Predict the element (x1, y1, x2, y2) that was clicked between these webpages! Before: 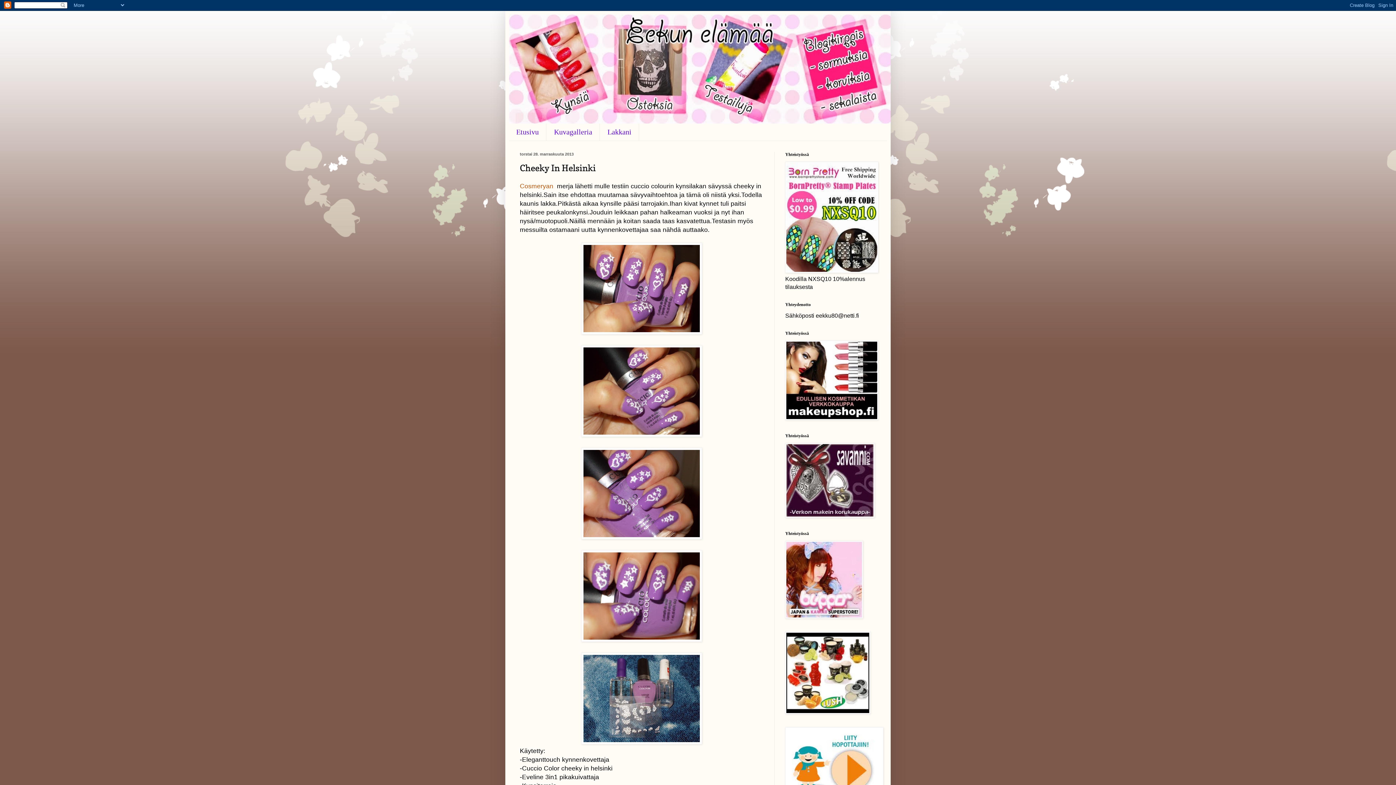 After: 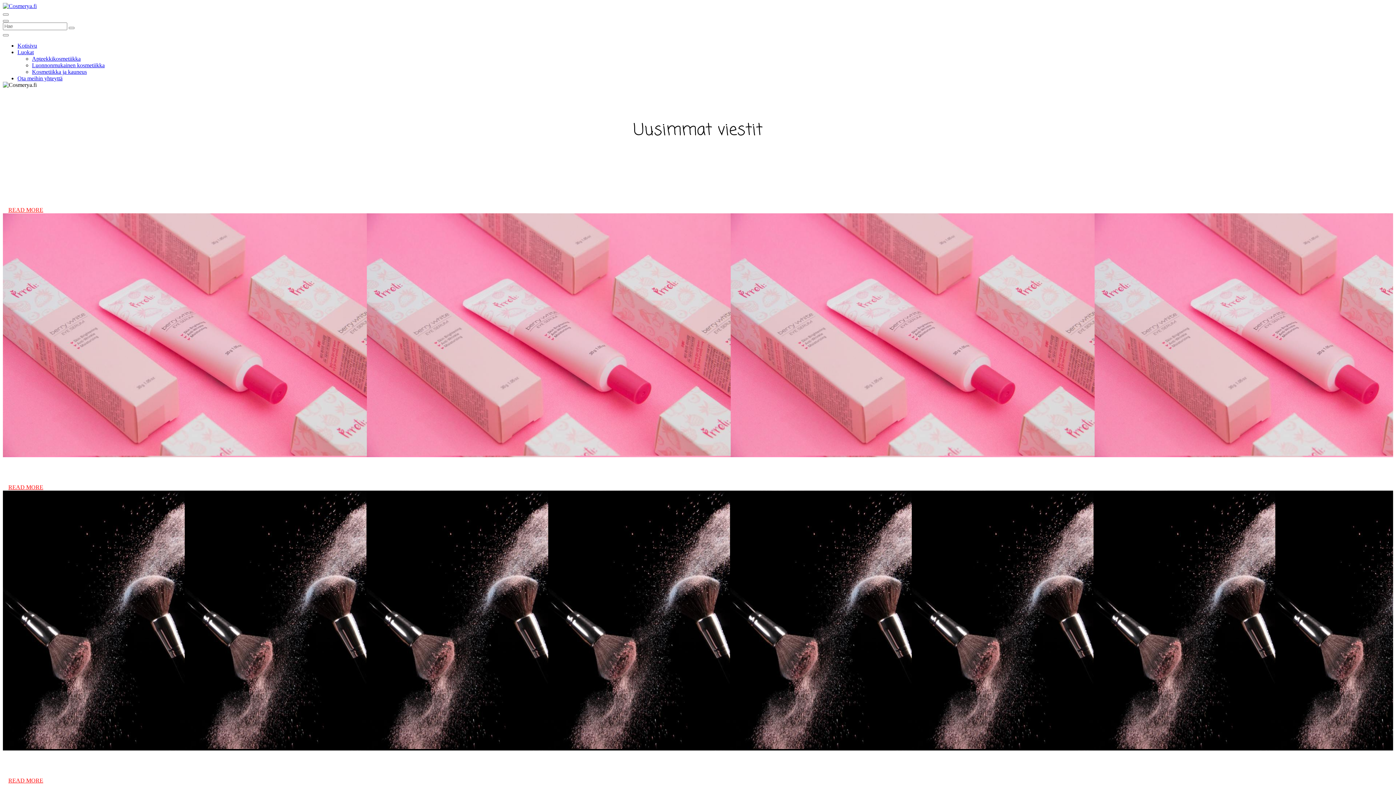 Action: bbox: (520, 182, 555, 189) label: Cosmeryan 